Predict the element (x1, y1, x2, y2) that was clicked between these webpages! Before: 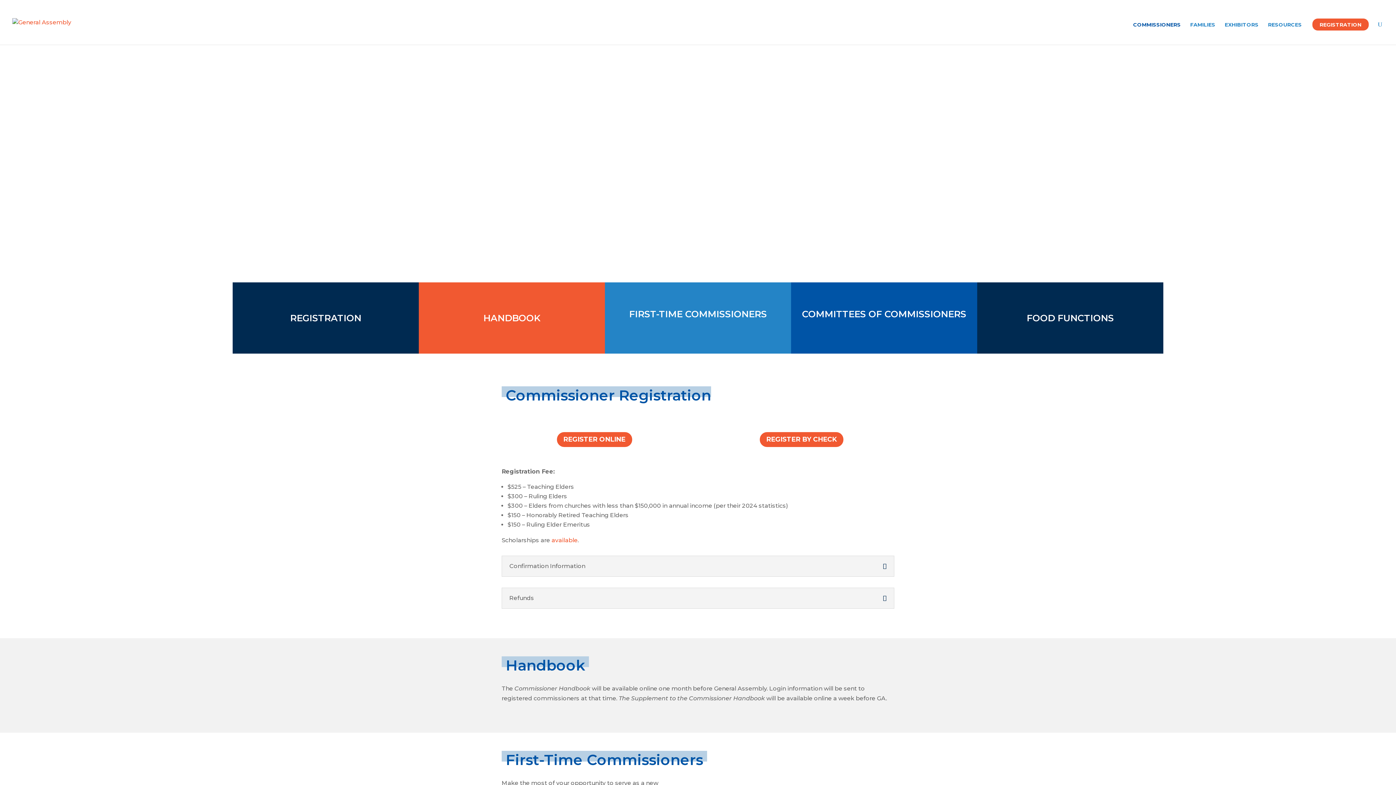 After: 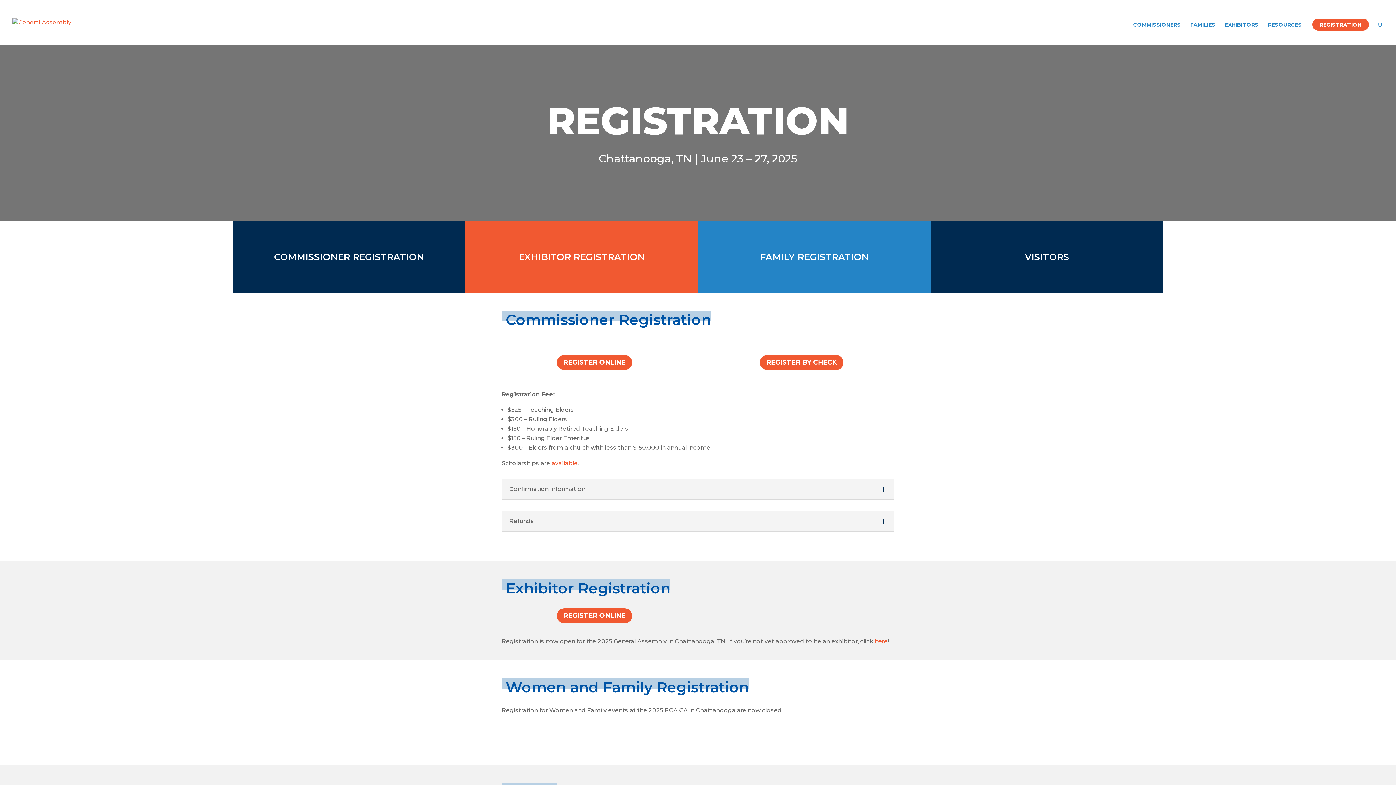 Action: label: REGISTRATION bbox: (1320, 22, 1361, 44)